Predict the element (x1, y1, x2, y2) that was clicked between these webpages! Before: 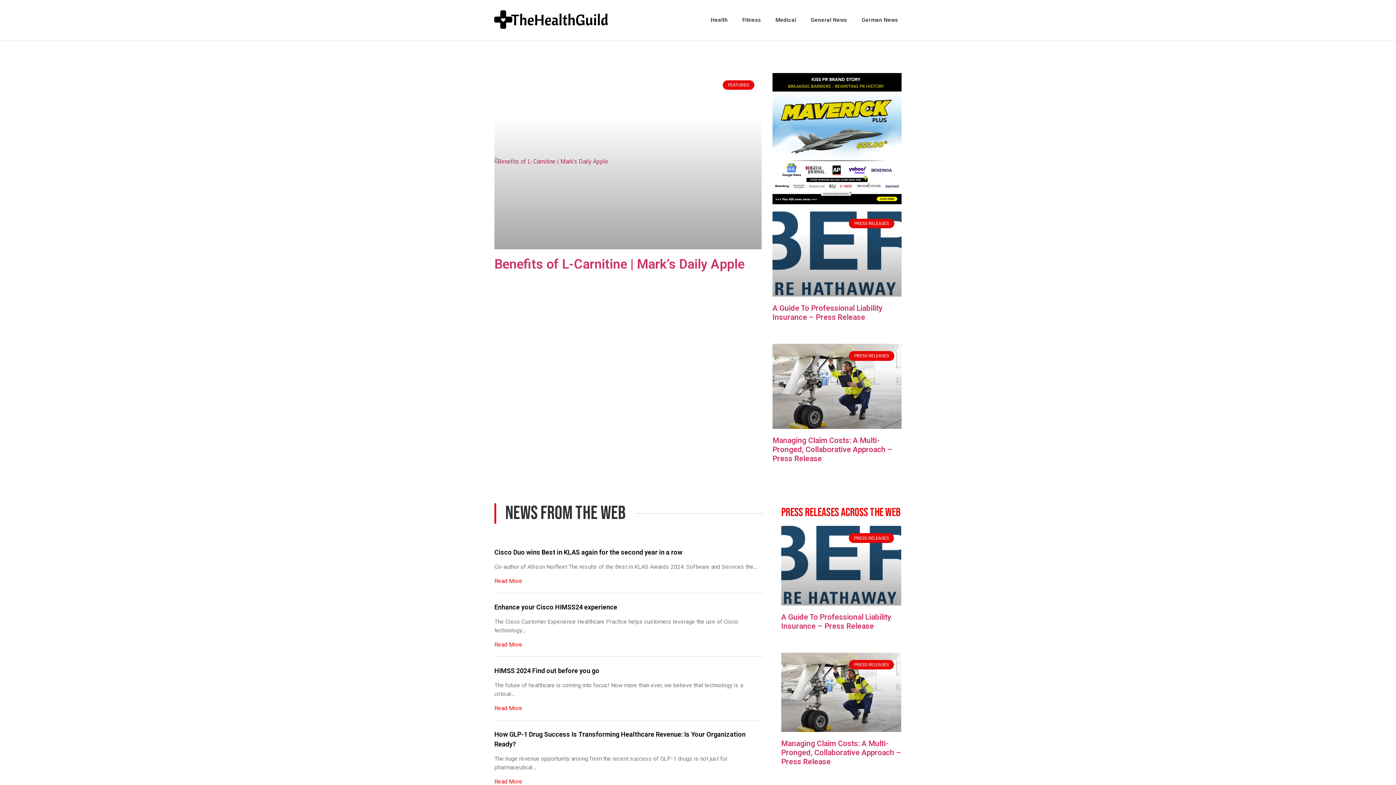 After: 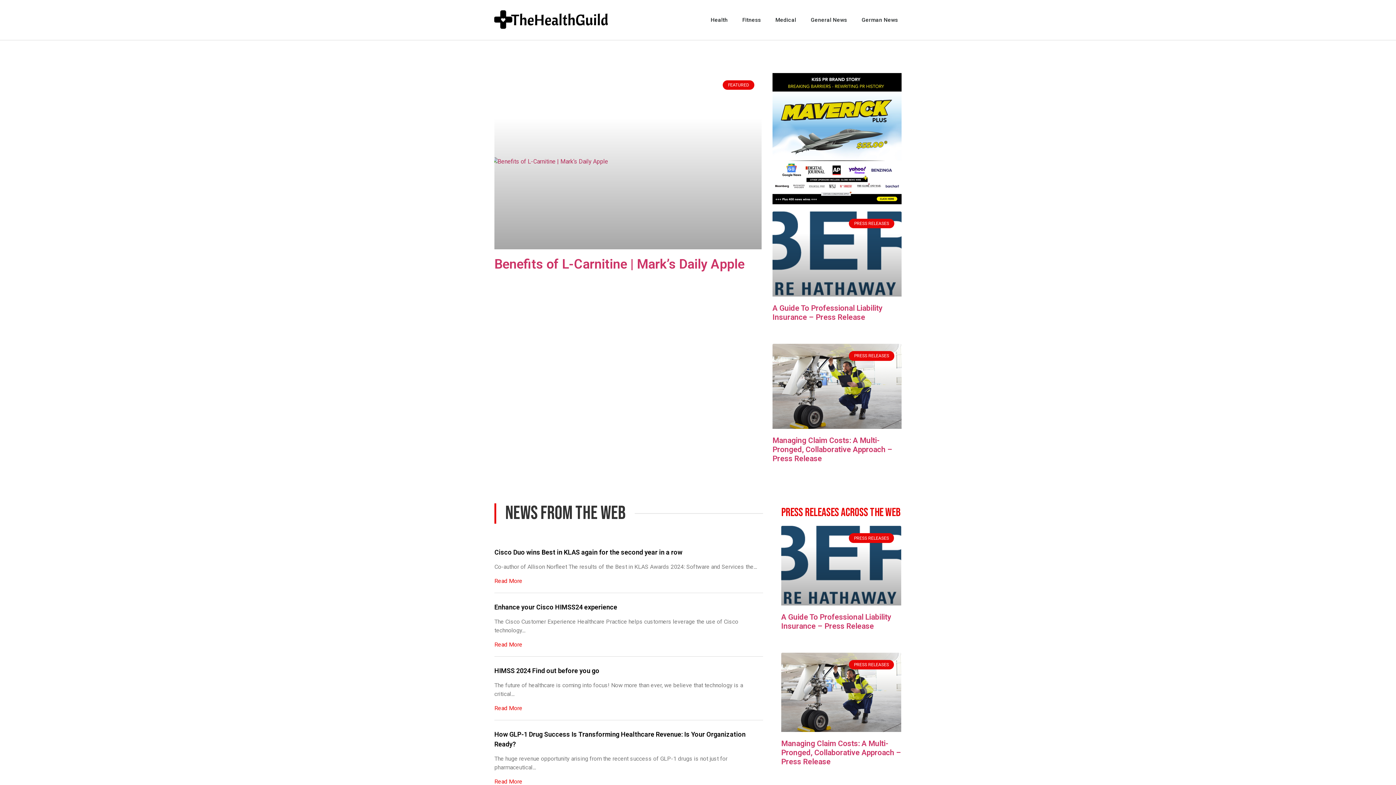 Action: label: Managing Claim Costs: A Multi-Pronged, Collaborative Approach – Press Release bbox: (781, 739, 901, 766)